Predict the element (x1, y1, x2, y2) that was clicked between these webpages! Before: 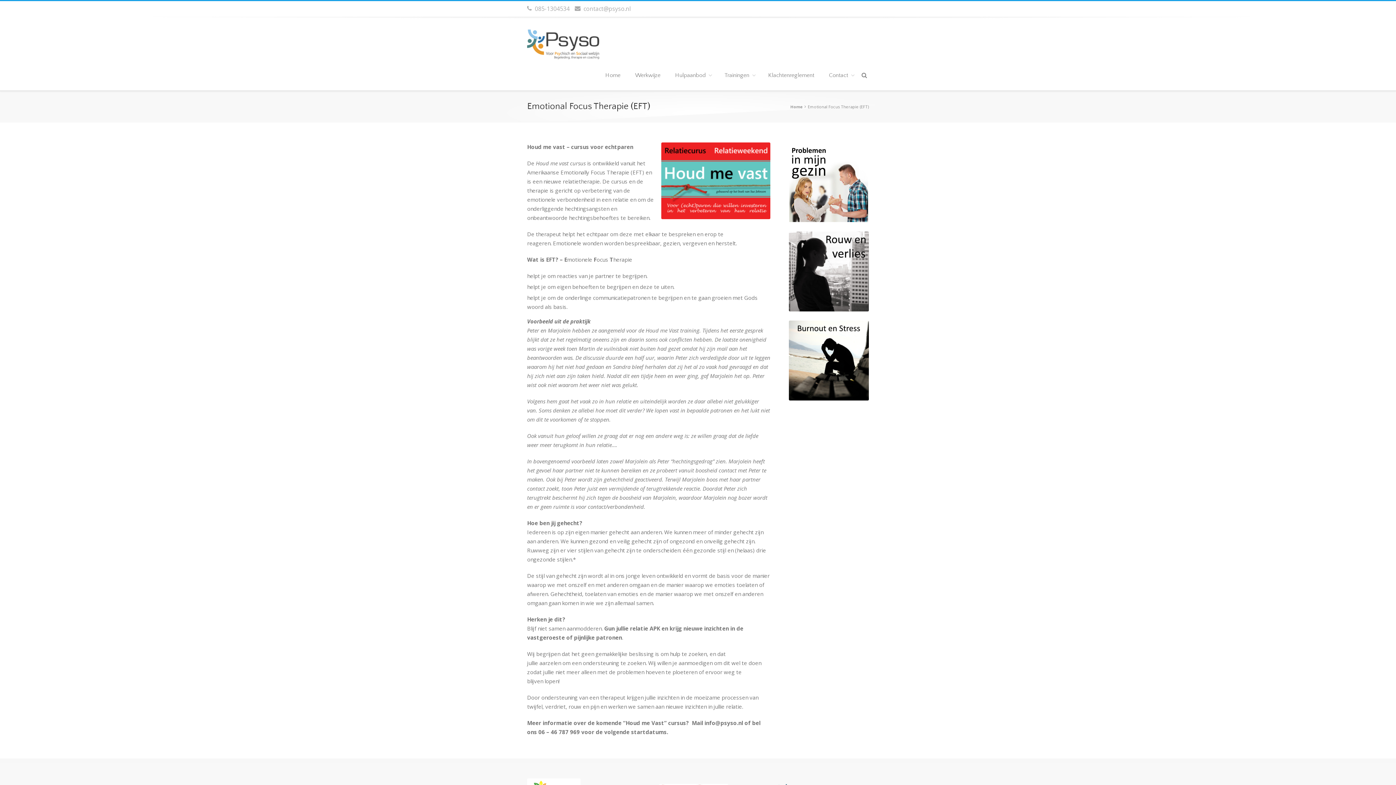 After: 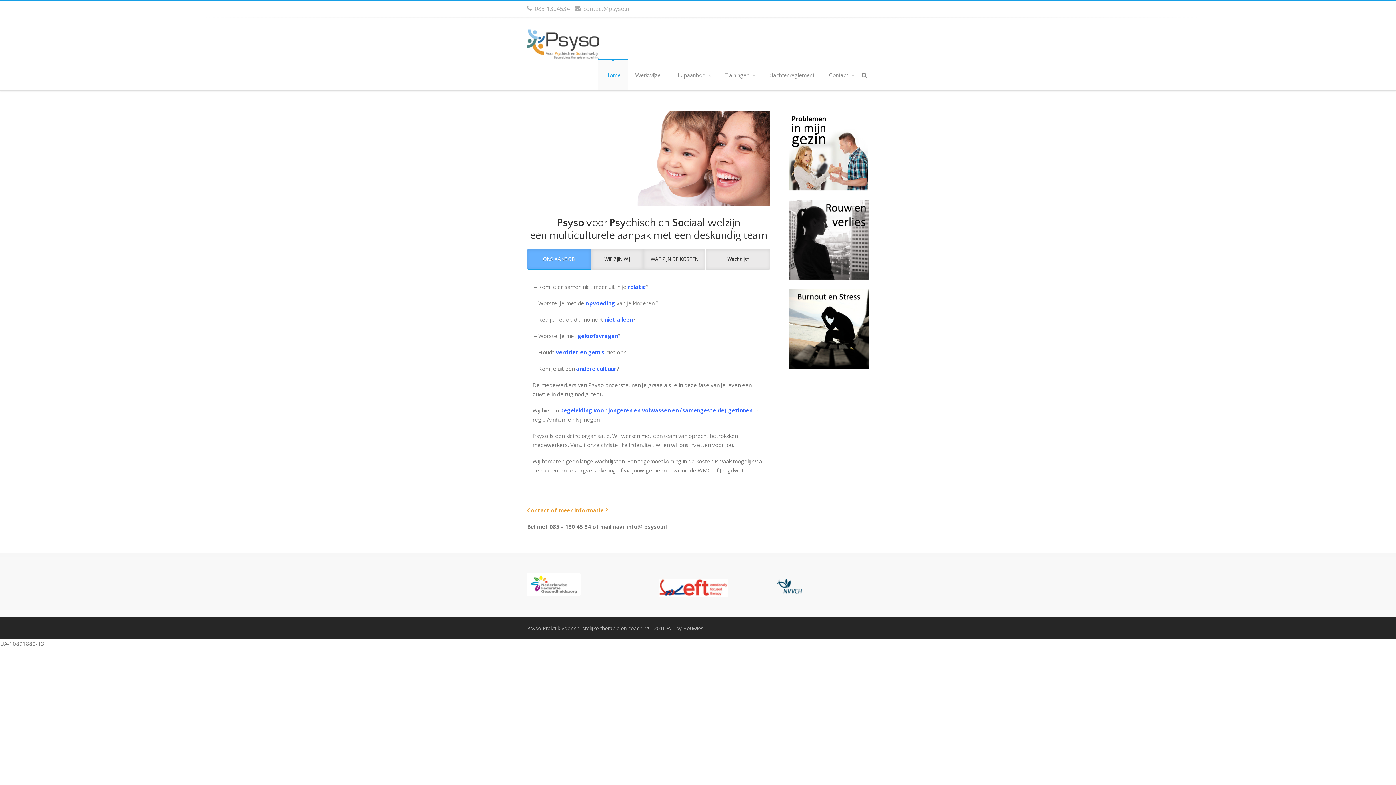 Action: bbox: (527, 28, 600, 59)